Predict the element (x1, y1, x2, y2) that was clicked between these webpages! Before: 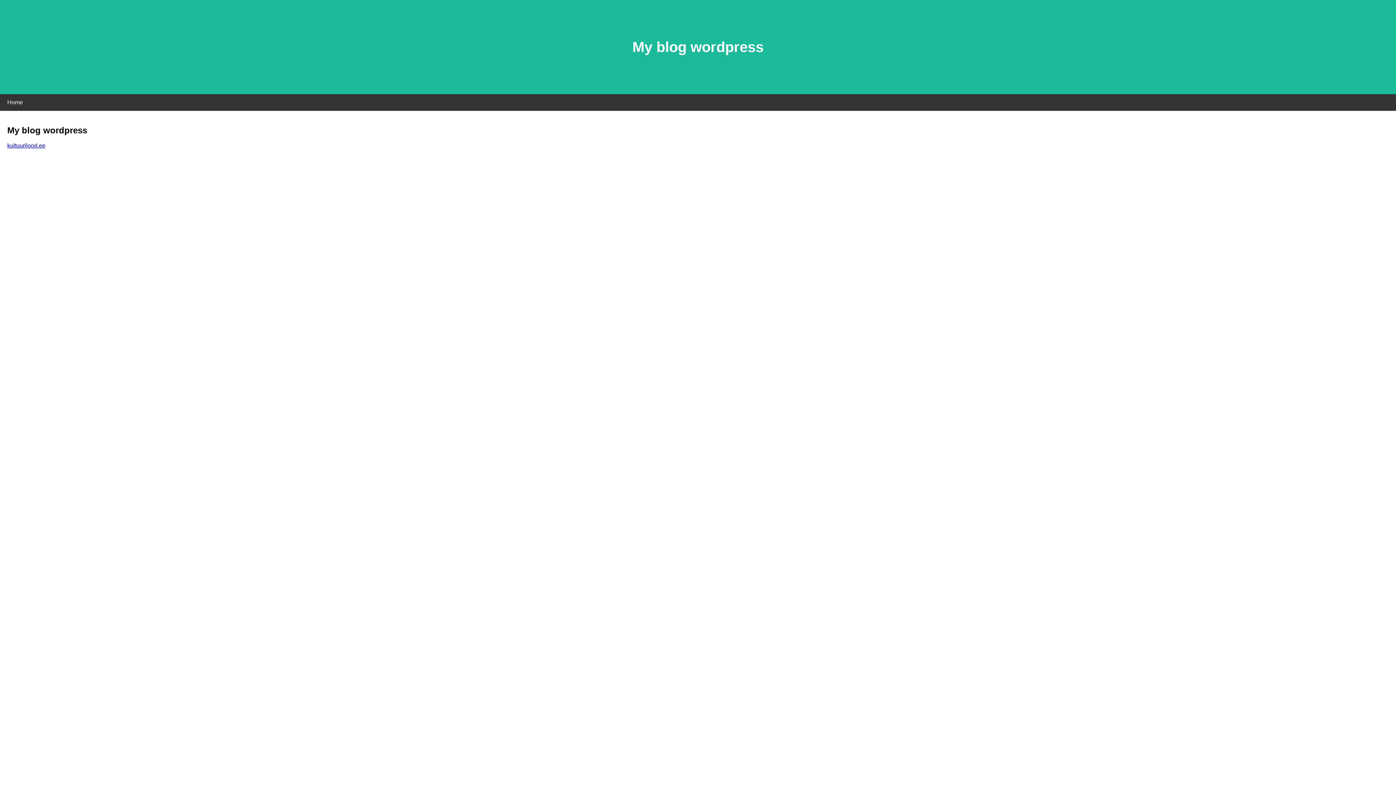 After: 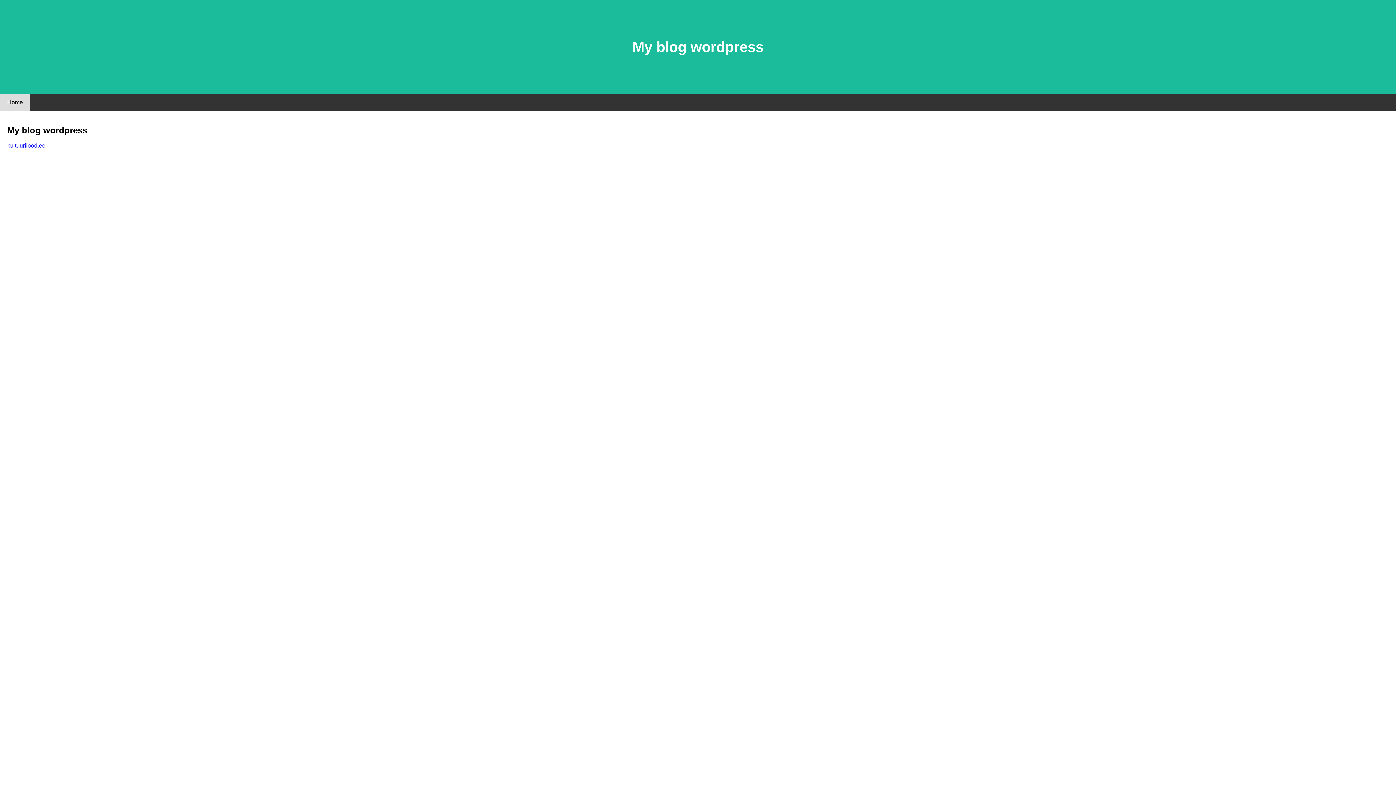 Action: bbox: (0, 94, 30, 110) label: Home